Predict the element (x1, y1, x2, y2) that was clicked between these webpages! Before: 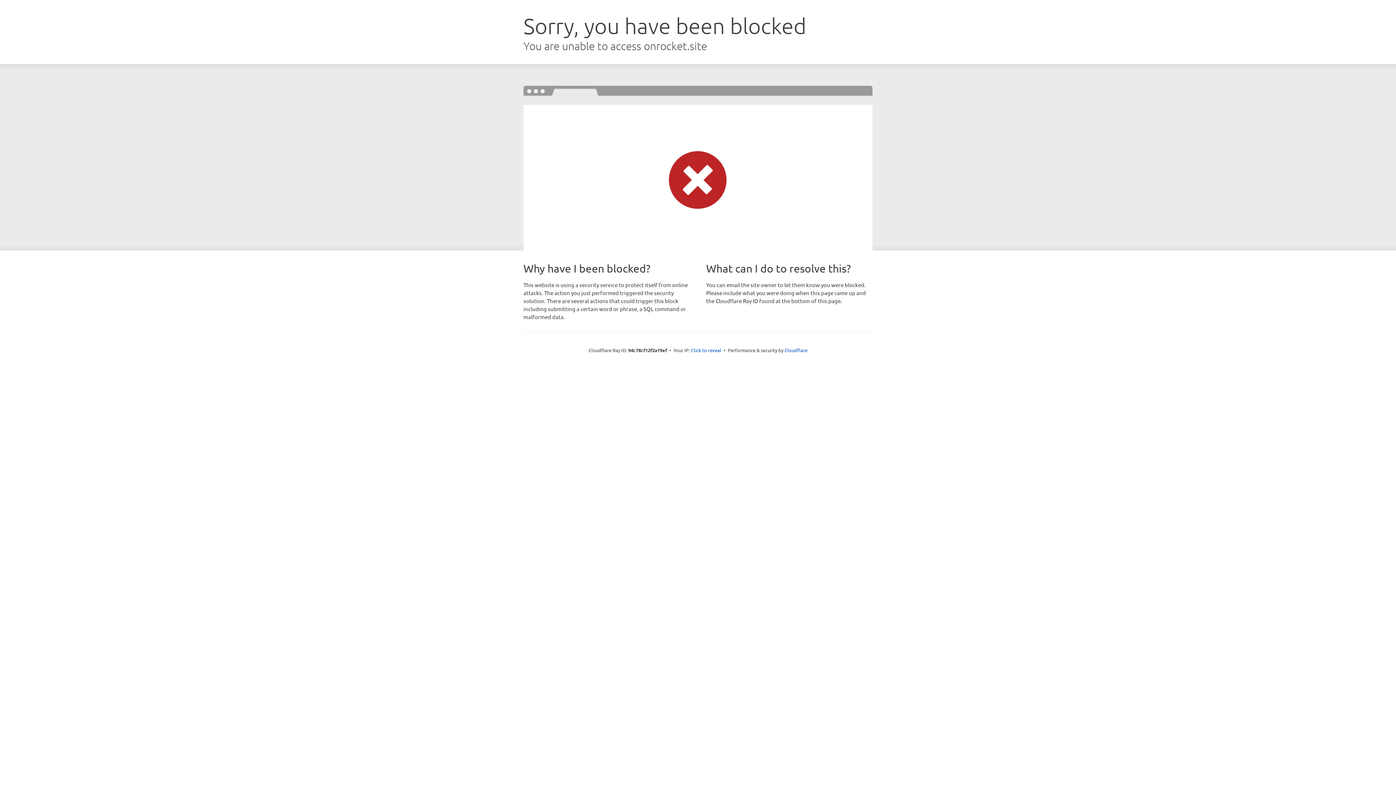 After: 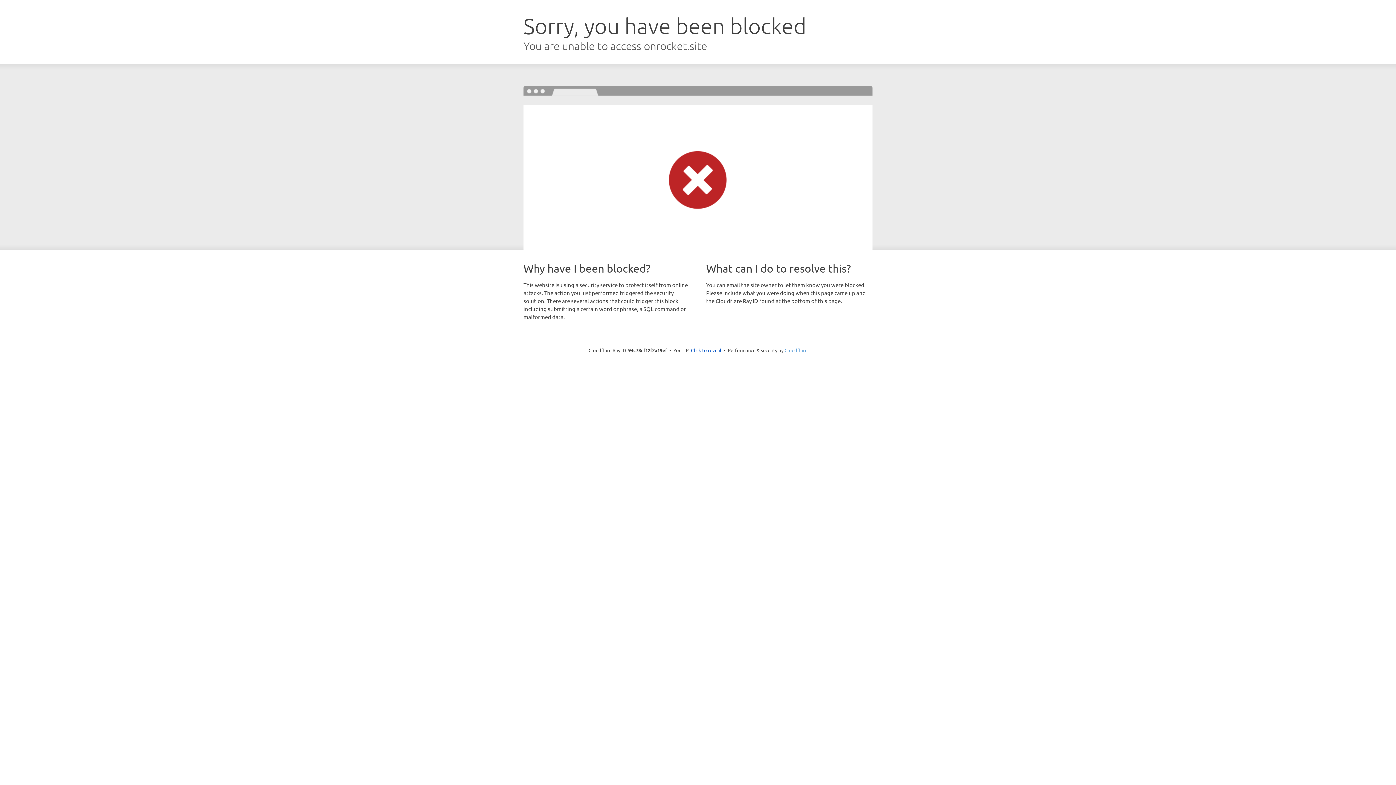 Action: label: Cloudflare bbox: (784, 347, 807, 353)